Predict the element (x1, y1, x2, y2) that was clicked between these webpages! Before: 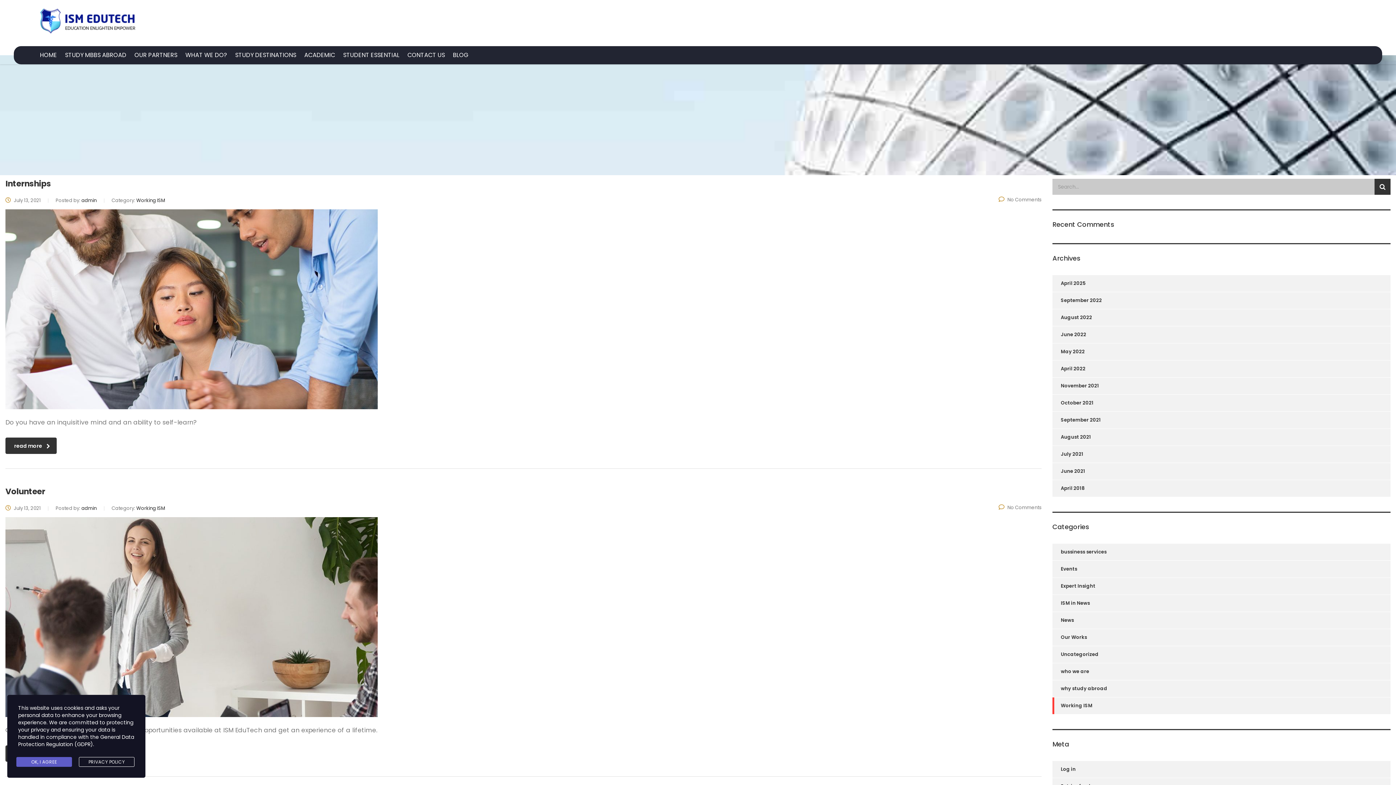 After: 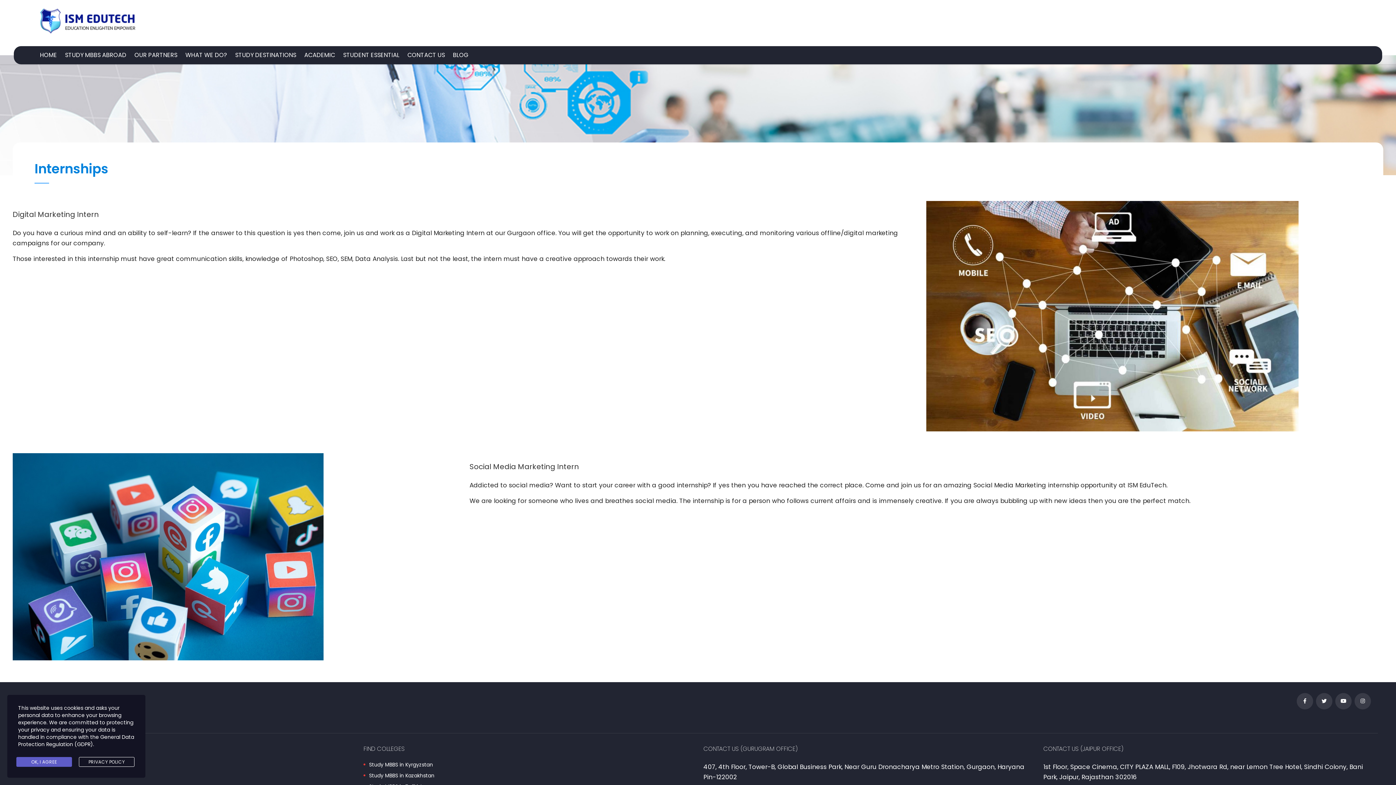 Action: bbox: (998, 196, 1041, 203) label: No Comments